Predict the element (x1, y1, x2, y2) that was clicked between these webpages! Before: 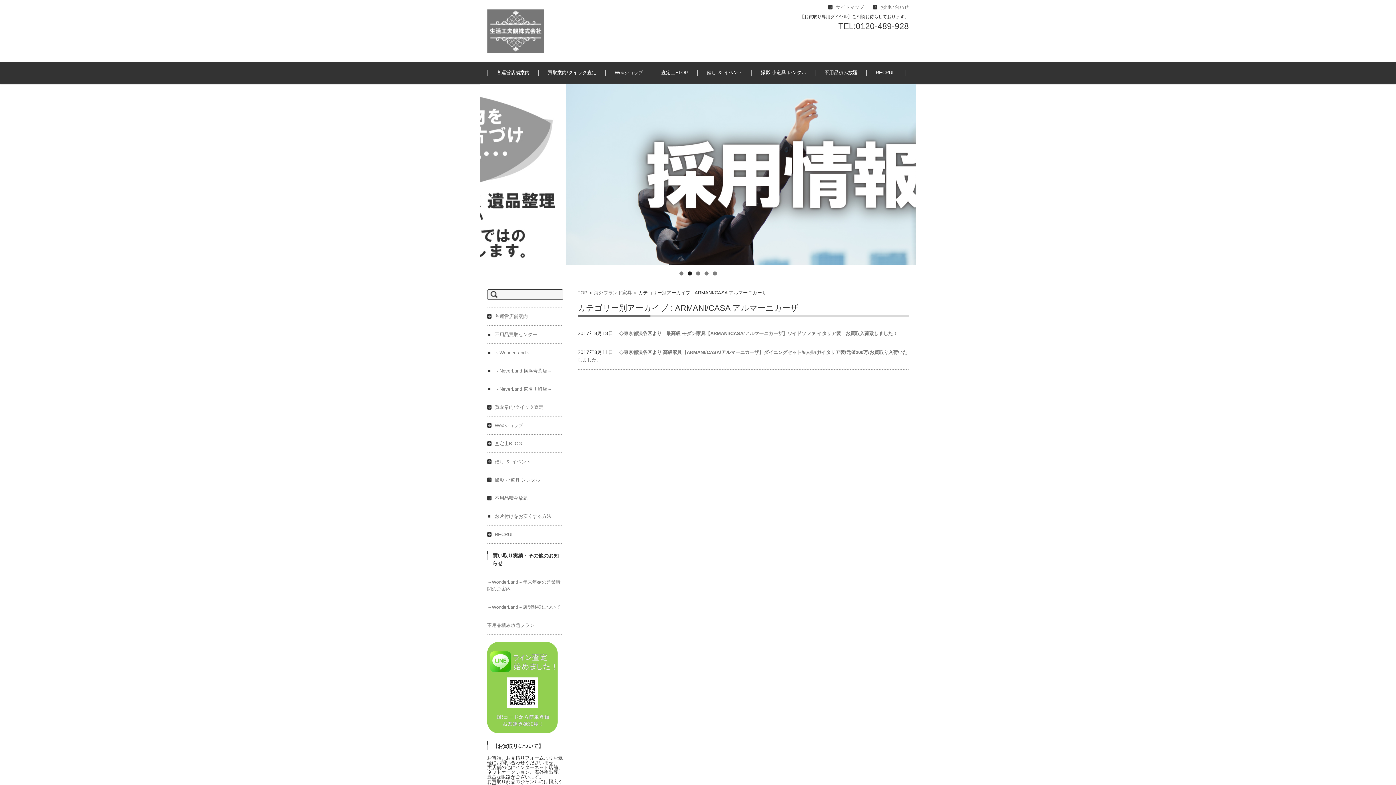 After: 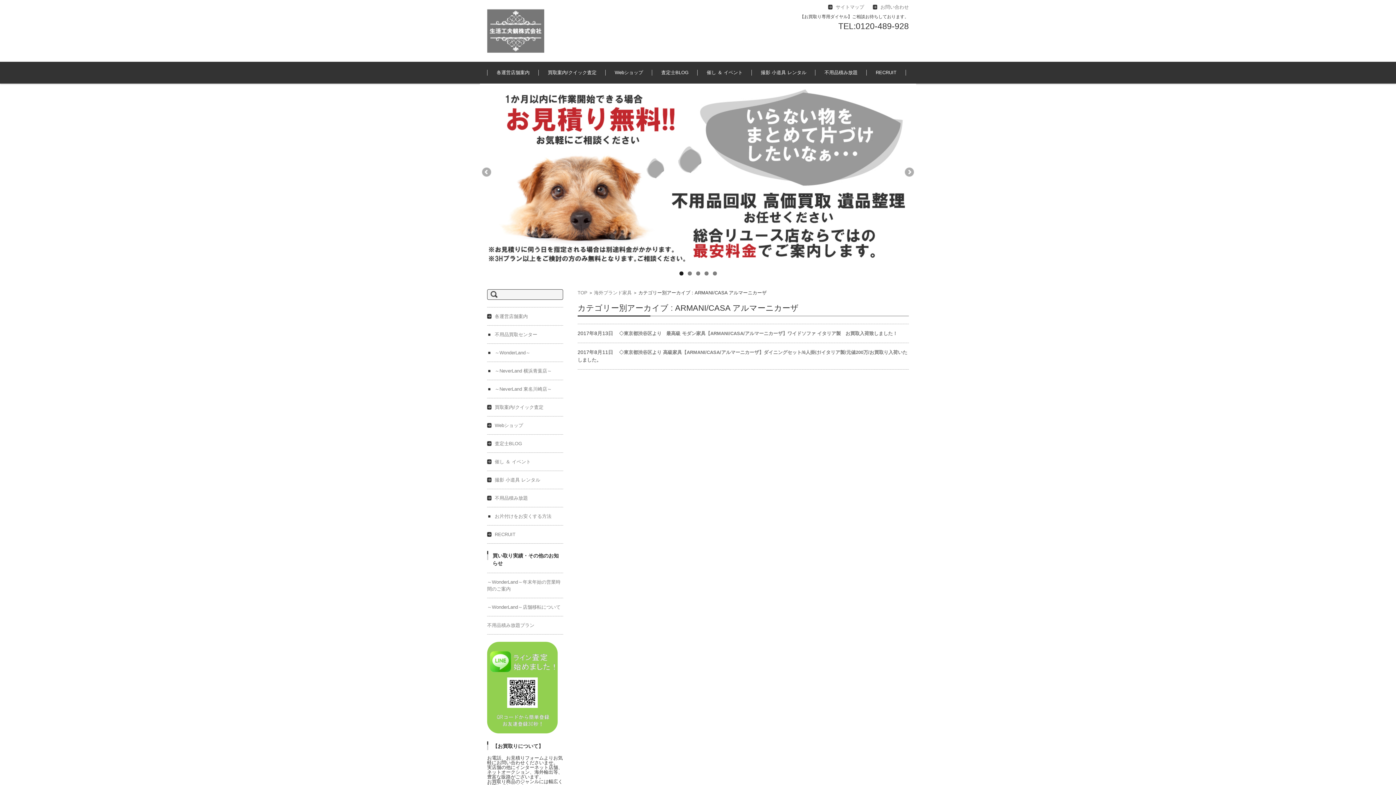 Action: bbox: (679, 271, 683, 275) label: 1